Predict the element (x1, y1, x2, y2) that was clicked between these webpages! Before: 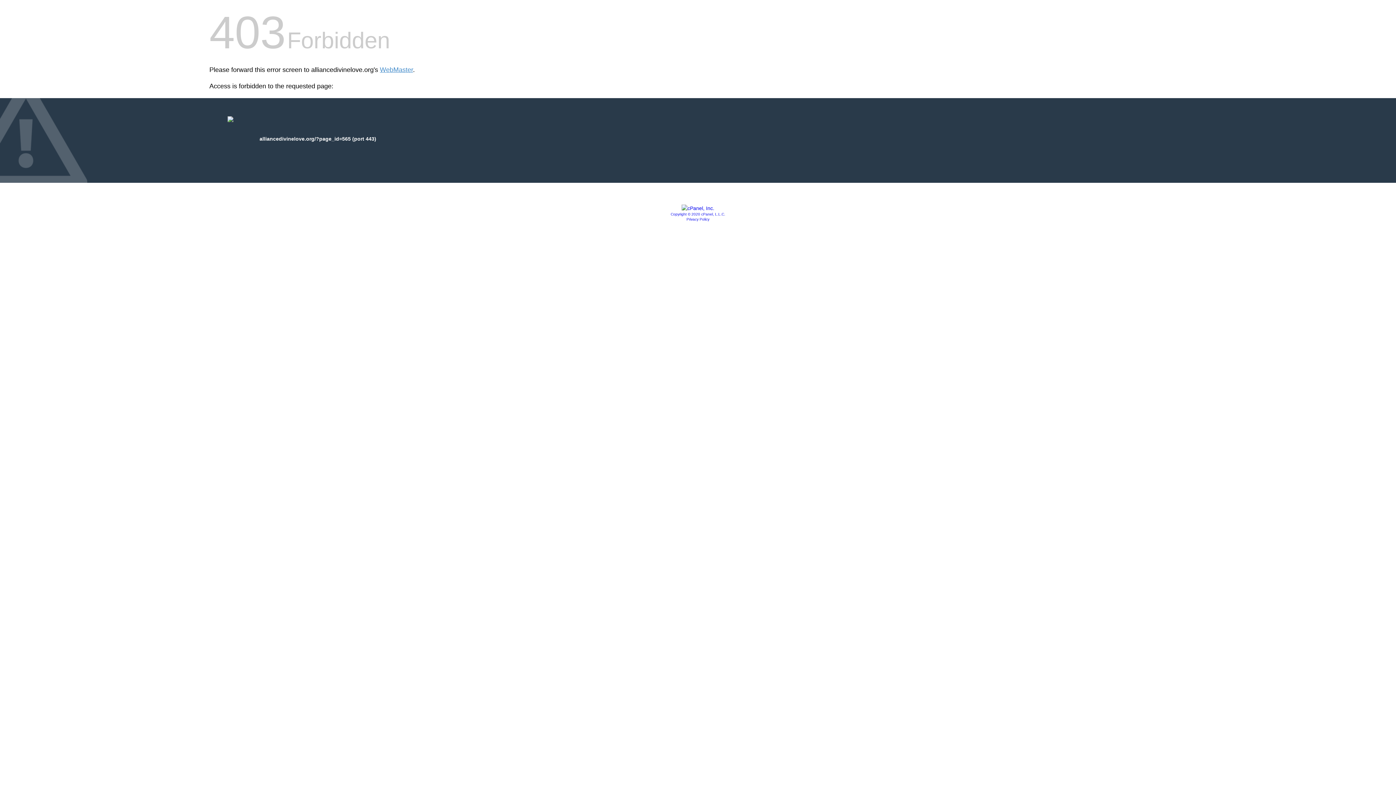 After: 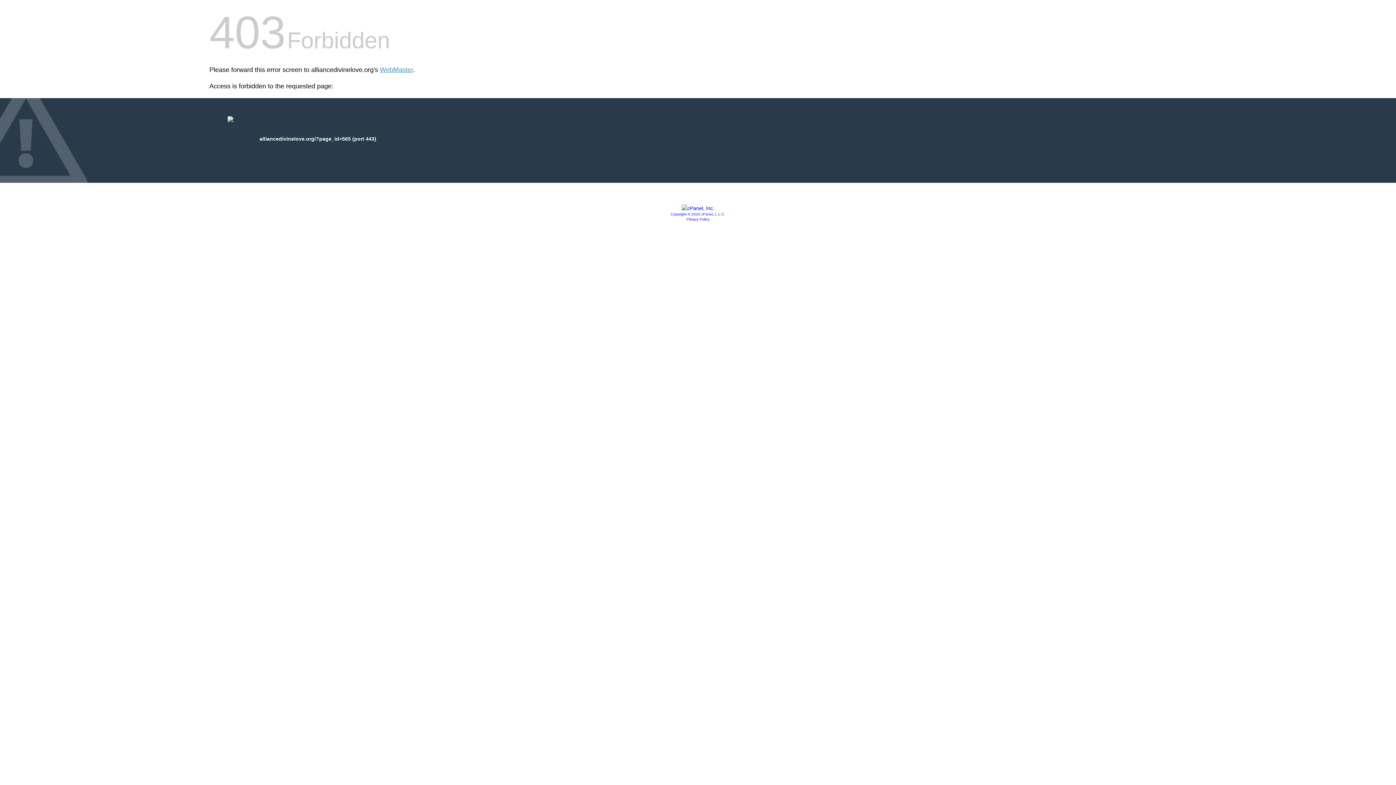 Action: label: Privacy Policy bbox: (686, 217, 709, 221)